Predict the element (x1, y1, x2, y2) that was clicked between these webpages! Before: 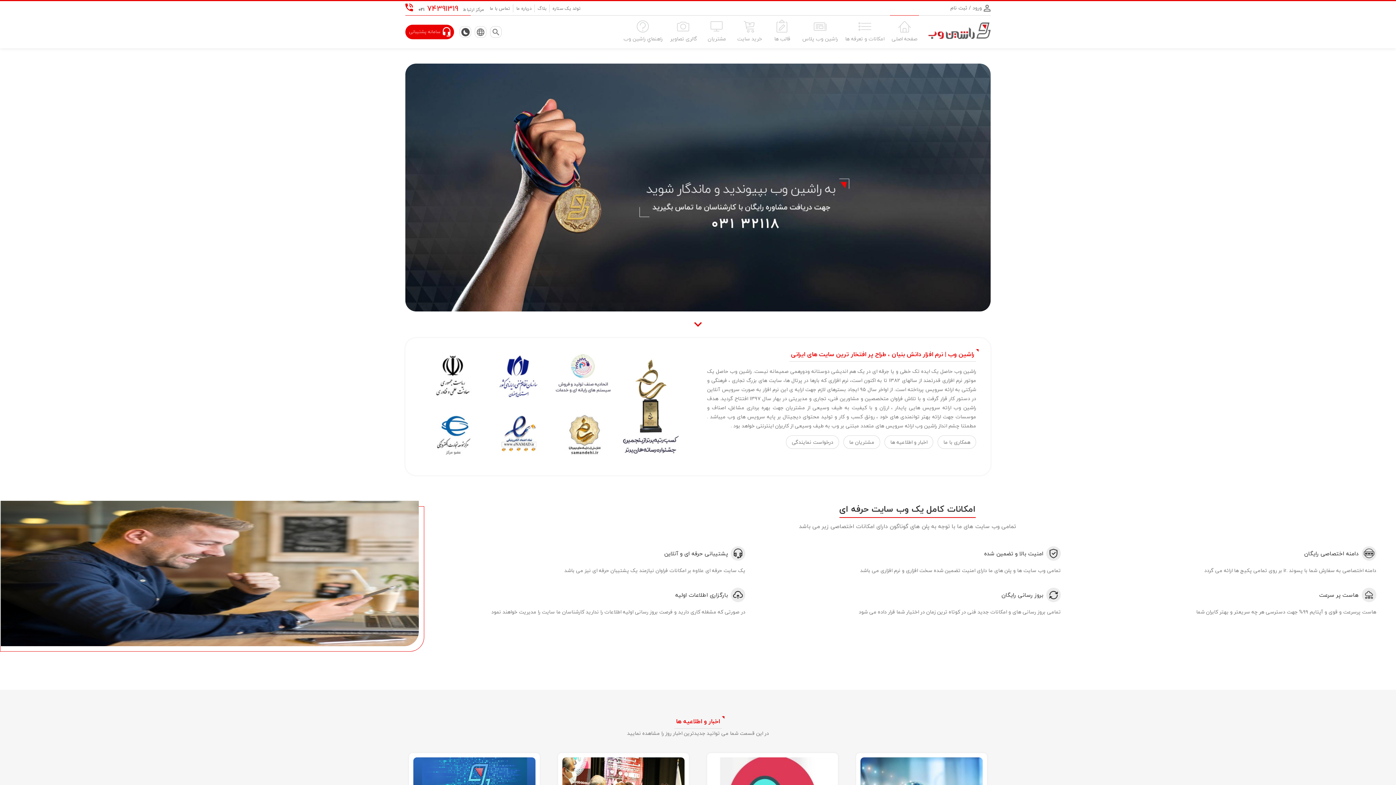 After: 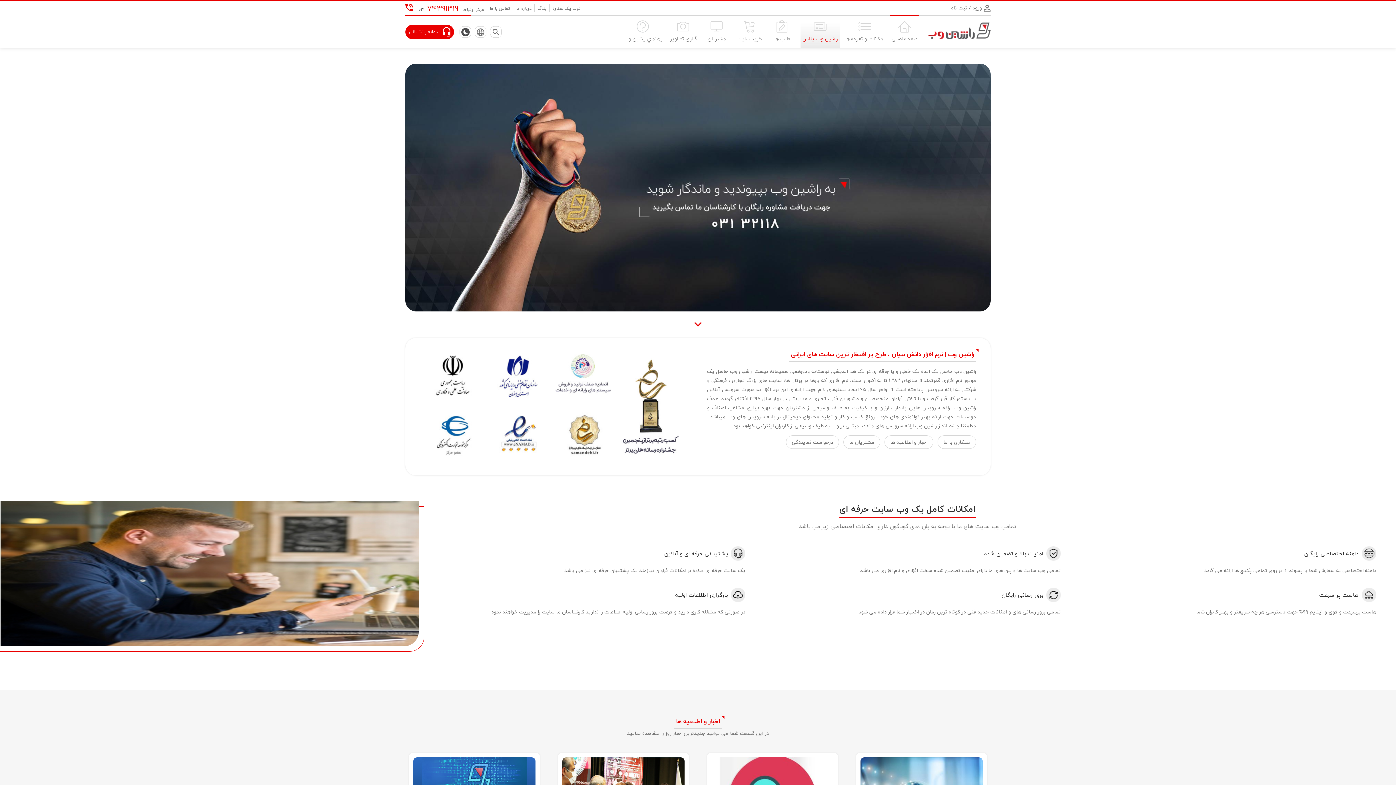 Action: label: راشین وب پلاس bbox: (800, 15, 840, 48)